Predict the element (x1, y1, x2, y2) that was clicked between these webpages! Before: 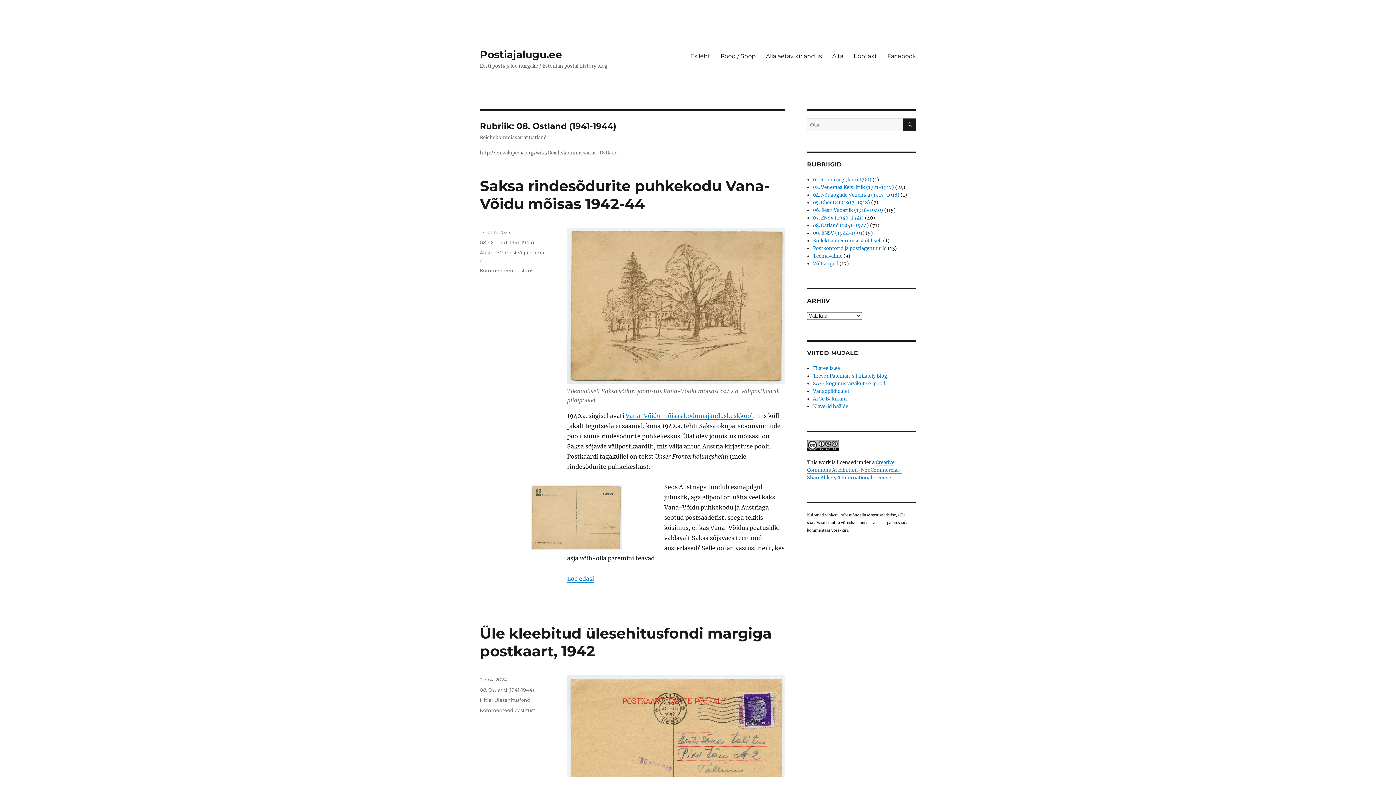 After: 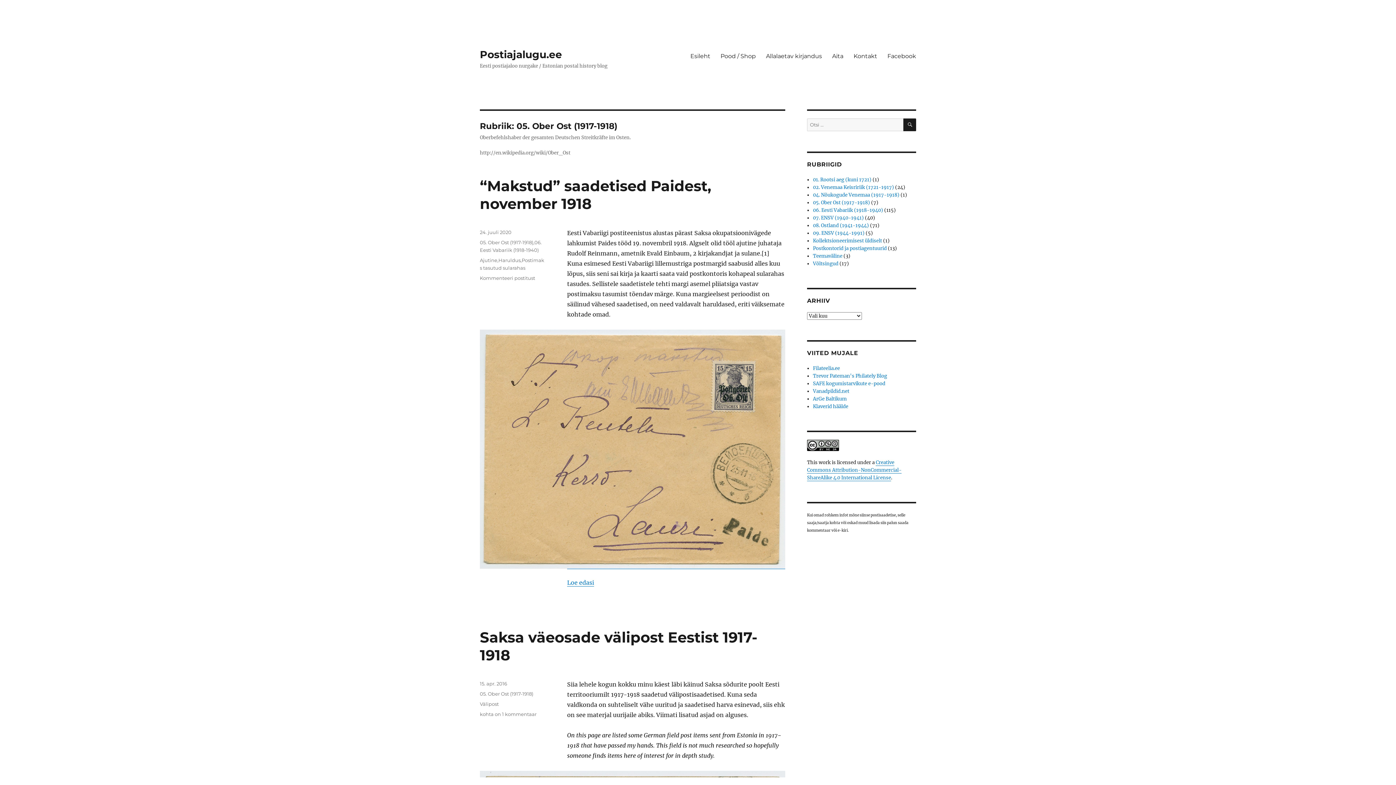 Action: bbox: (813, 199, 870, 205) label: 05. Ober Ost (1917-1918)